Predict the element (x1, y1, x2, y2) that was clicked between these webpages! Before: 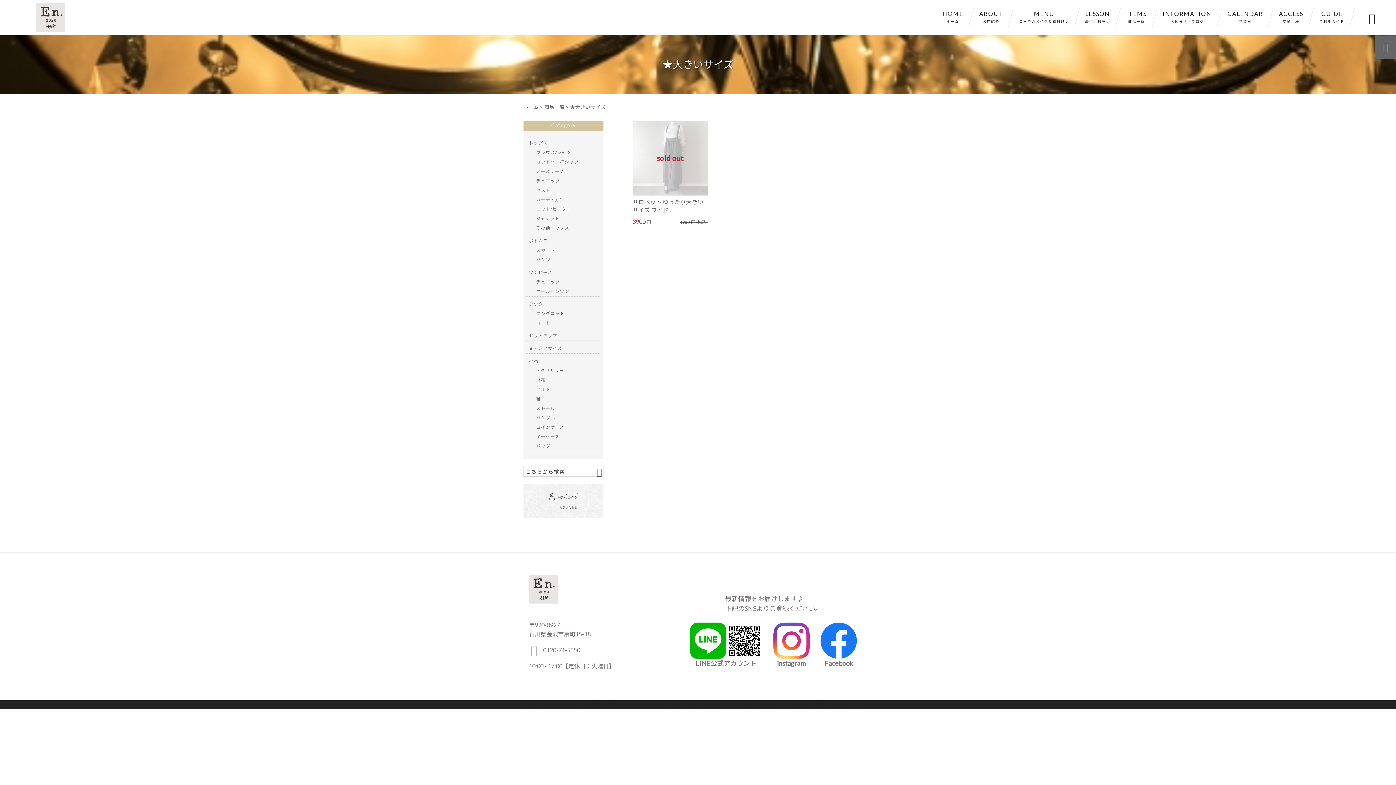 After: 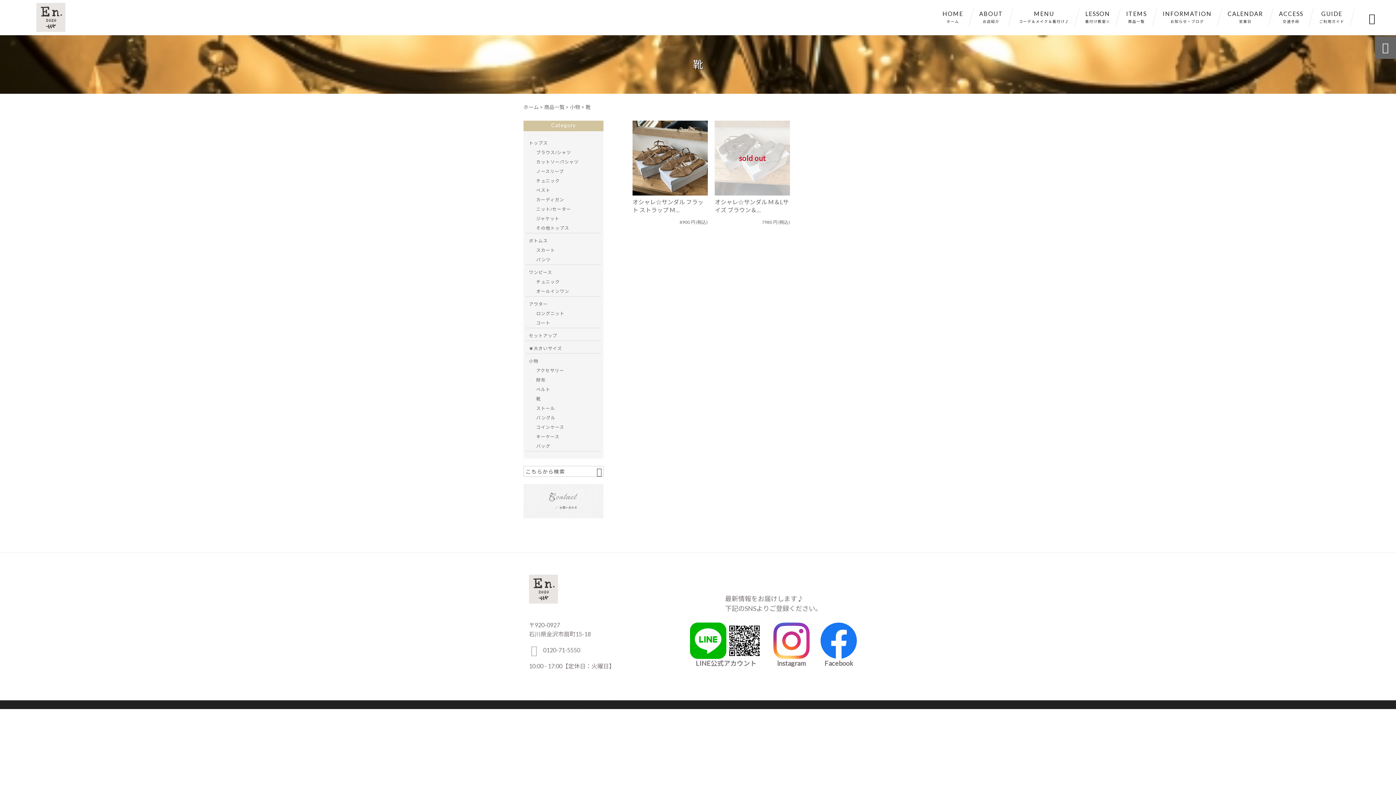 Action: label: 靴 bbox: (536, 394, 598, 404)